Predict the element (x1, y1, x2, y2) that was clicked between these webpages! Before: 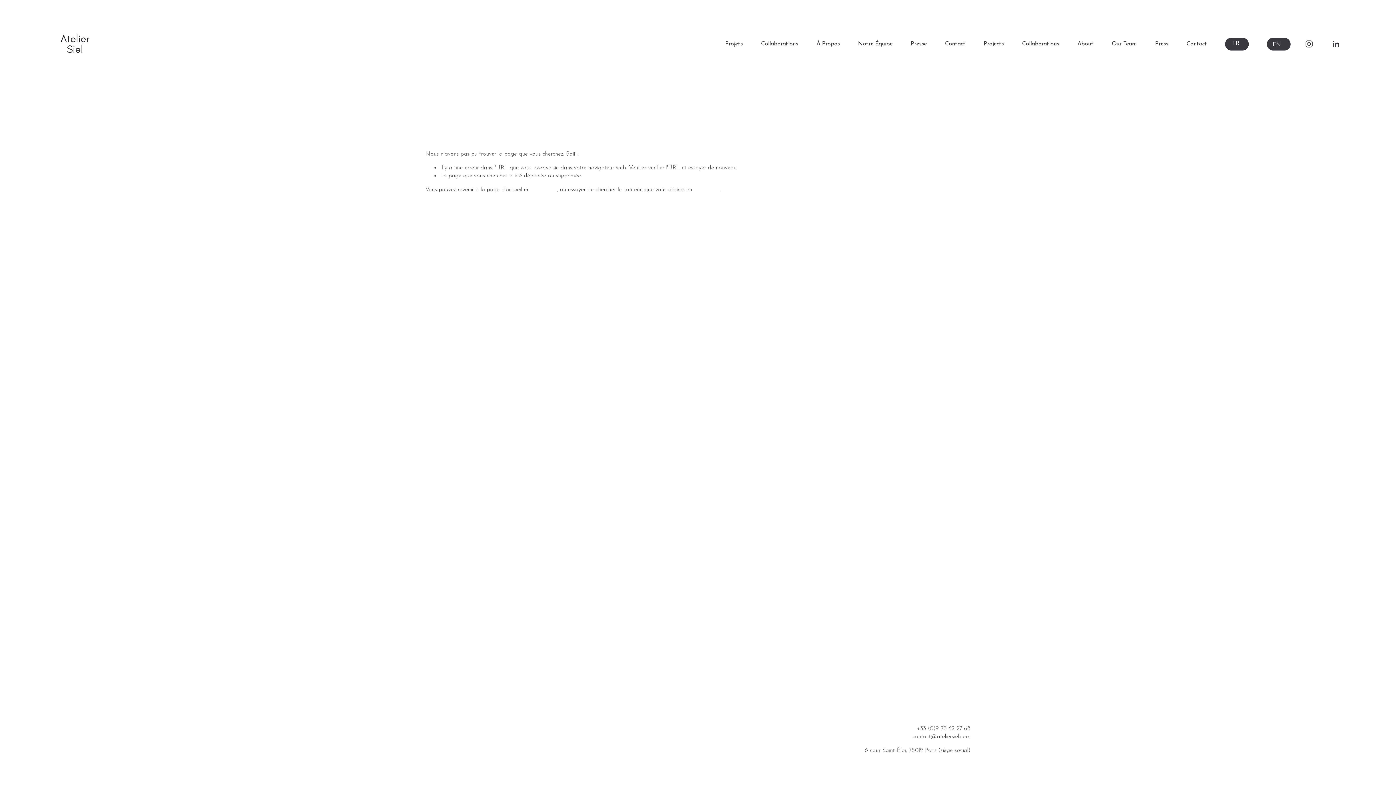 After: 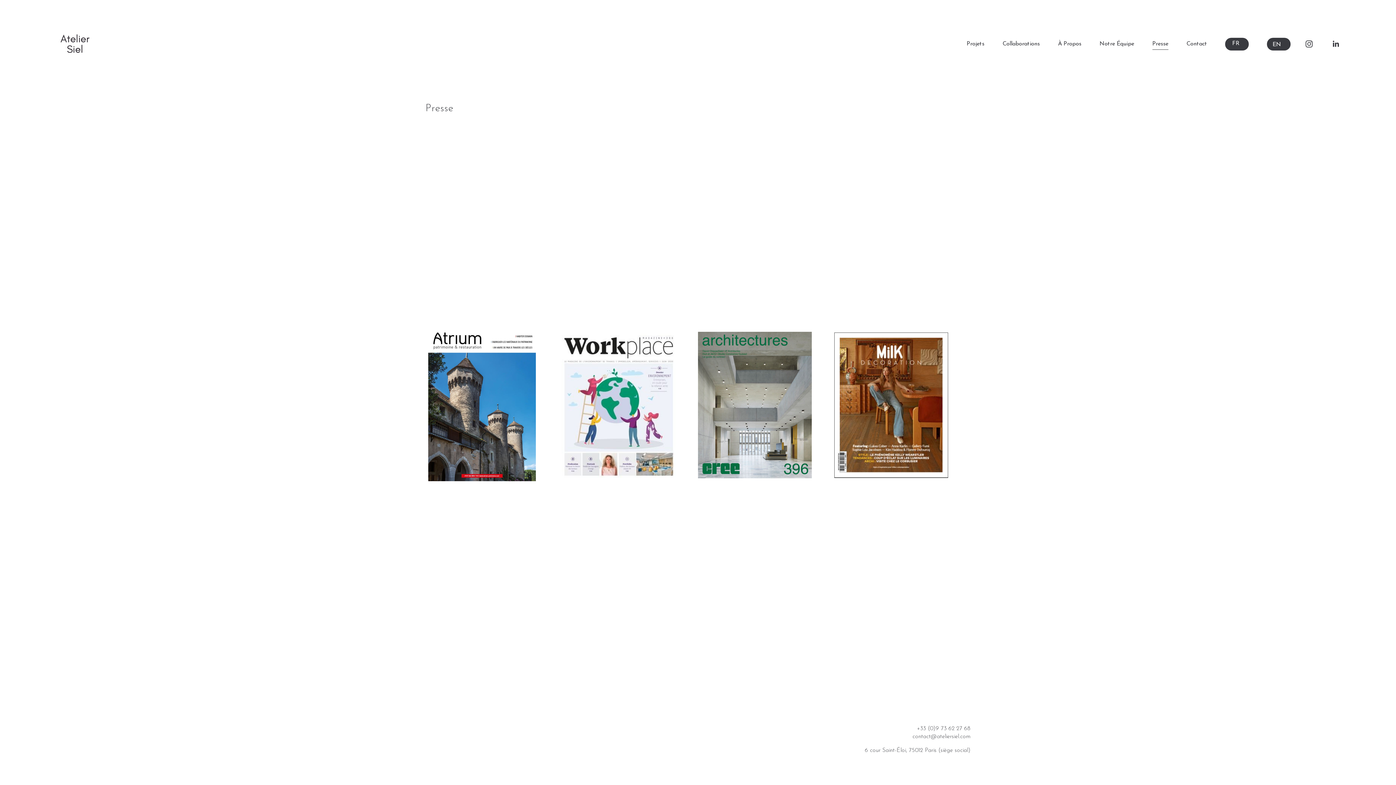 Action: bbox: (911, 37, 927, 50) label: Presse